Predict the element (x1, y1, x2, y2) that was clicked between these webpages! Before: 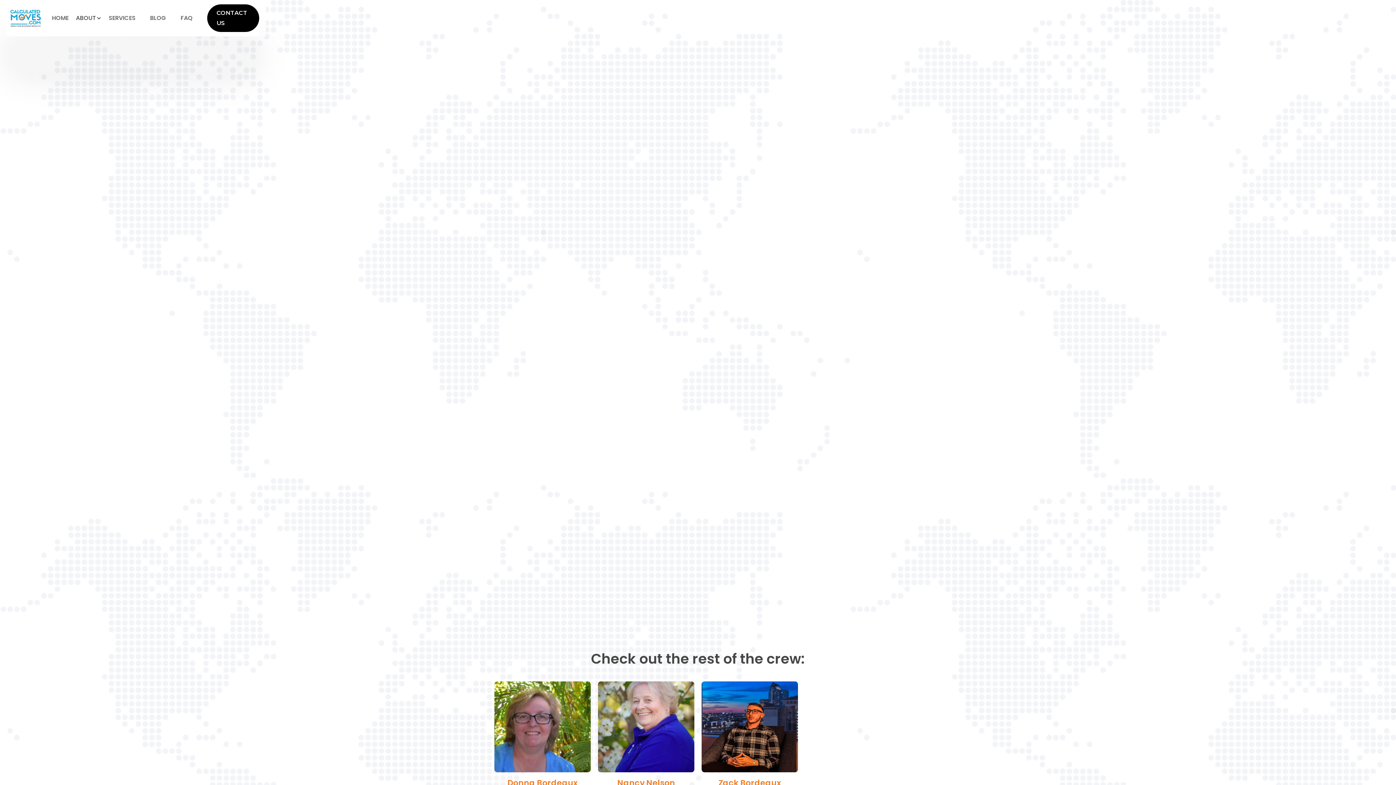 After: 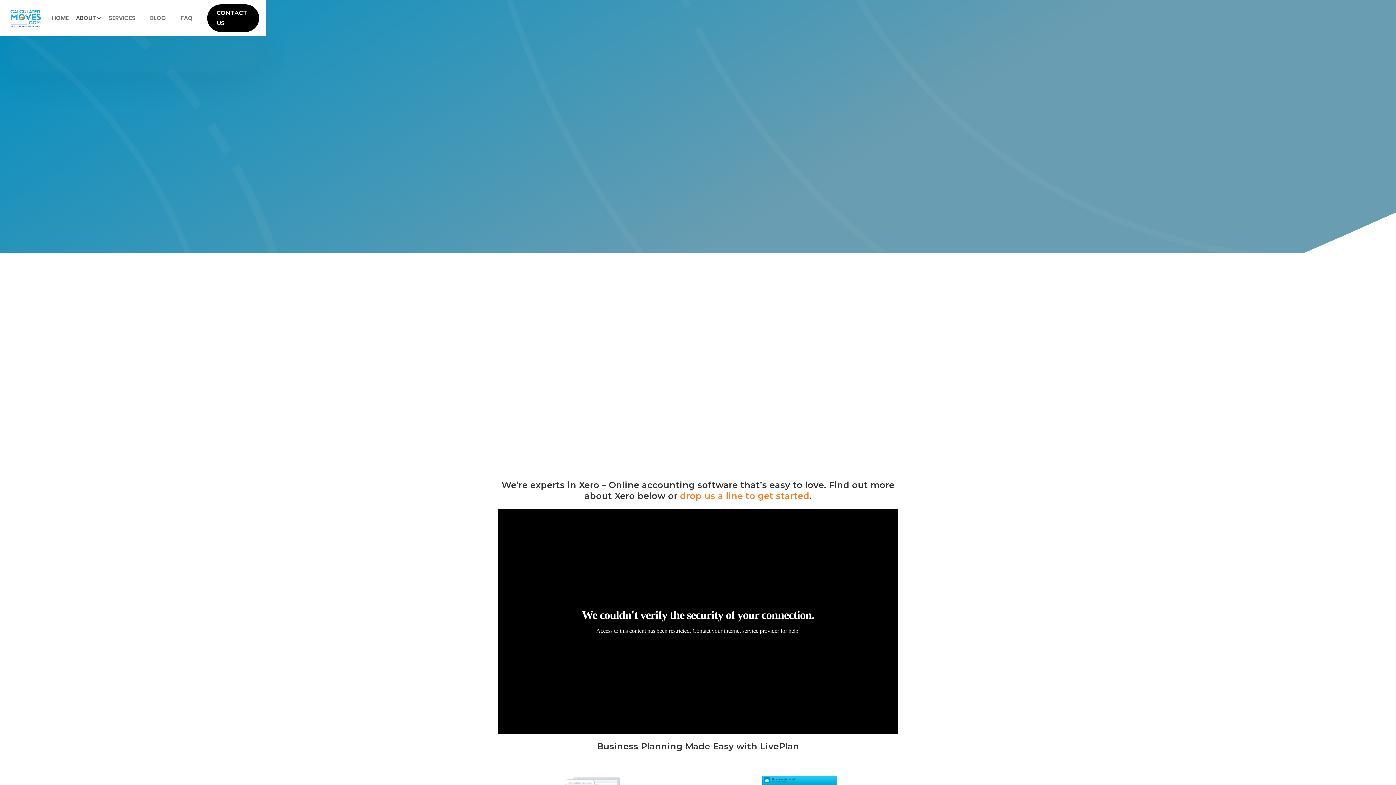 Action: label: Certified Xero Advisor bbox: (730, 557, 797, 565)